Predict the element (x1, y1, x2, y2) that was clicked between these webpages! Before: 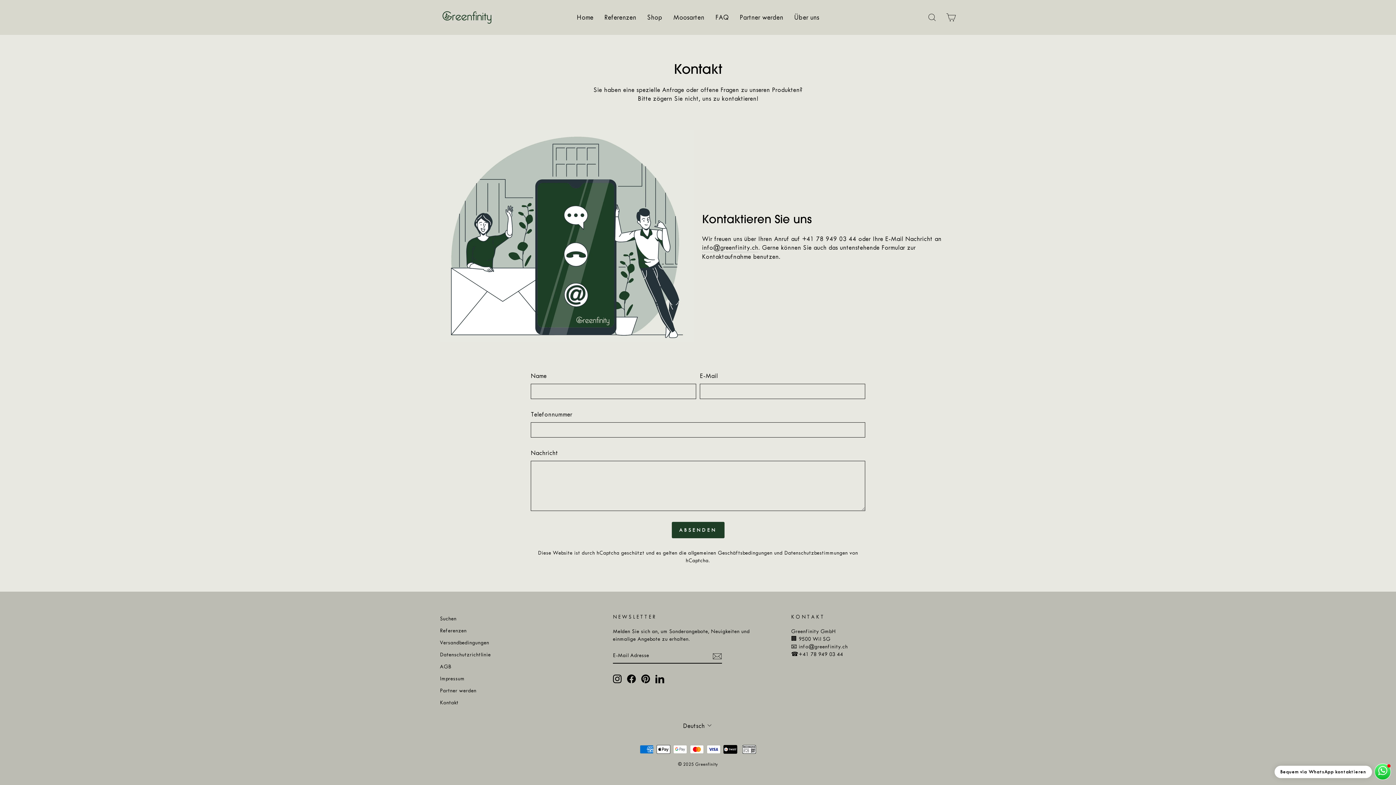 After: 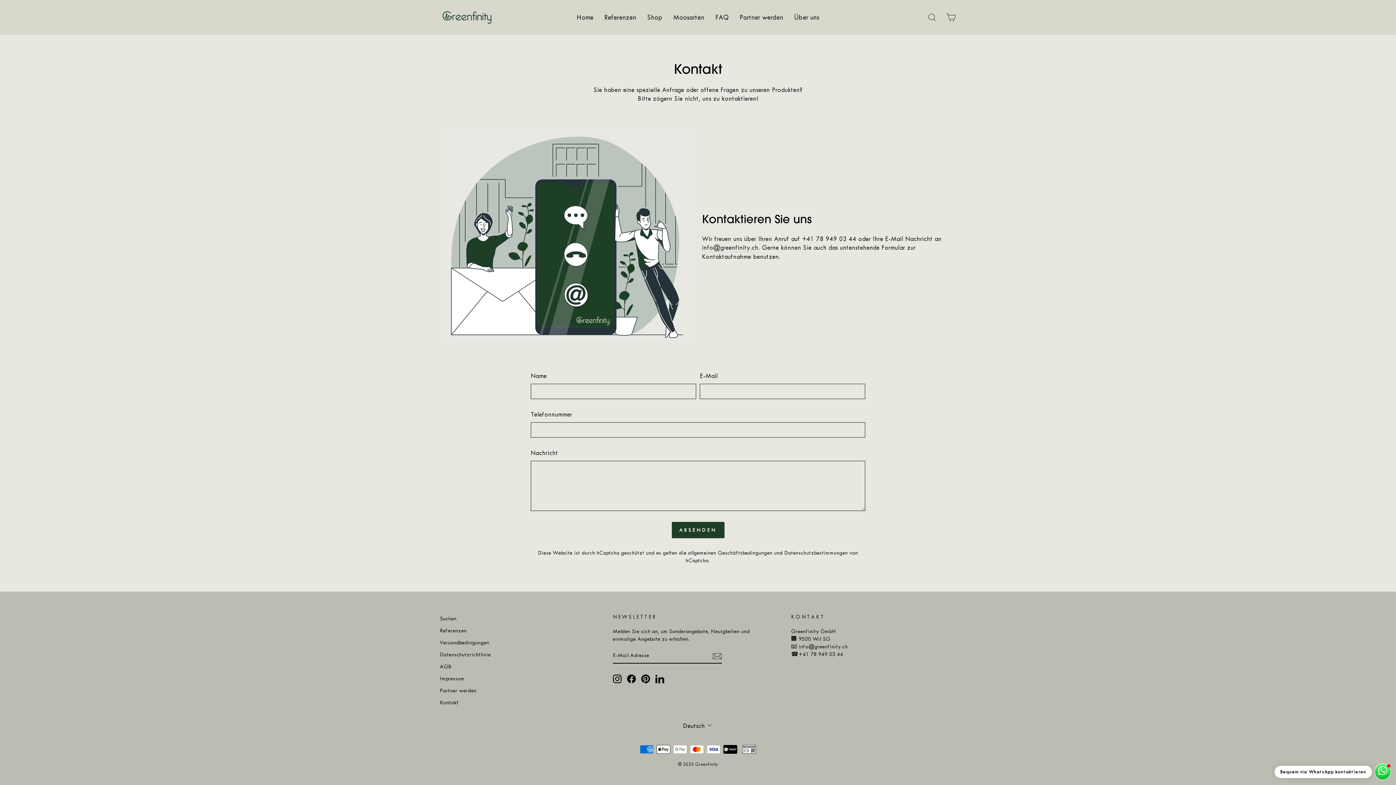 Action: label: Facebook bbox: (627, 674, 635, 683)